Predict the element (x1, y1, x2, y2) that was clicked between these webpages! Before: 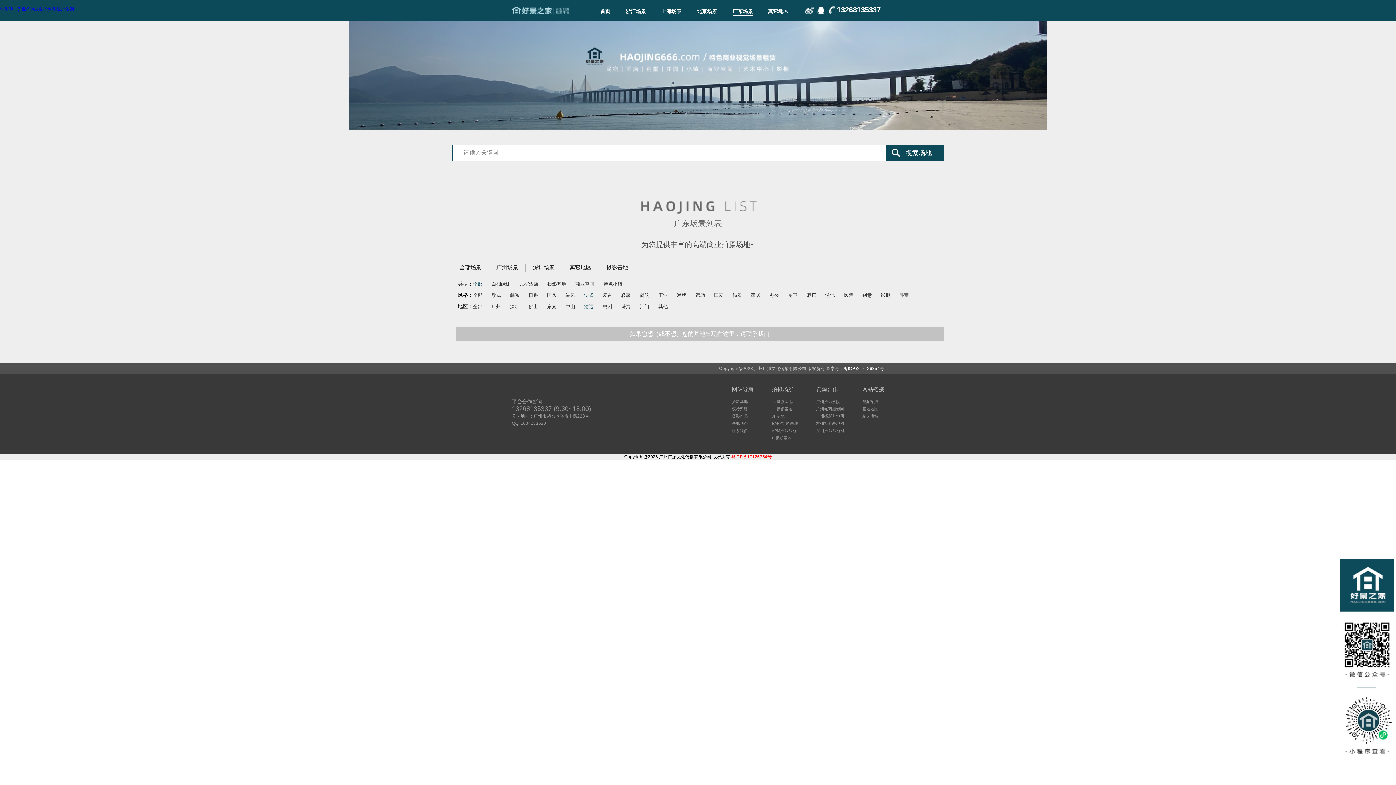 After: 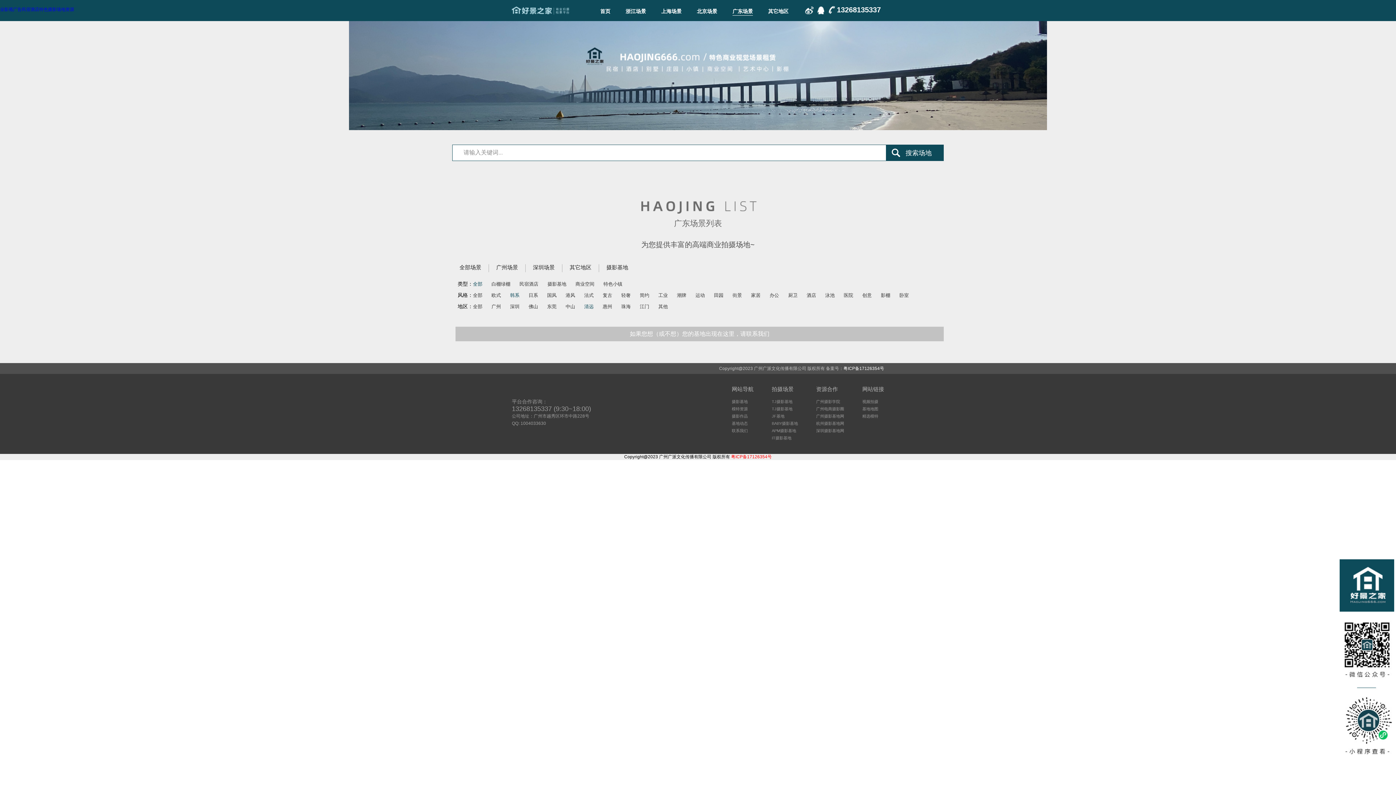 Action: bbox: (510, 292, 519, 298) label: 韩系